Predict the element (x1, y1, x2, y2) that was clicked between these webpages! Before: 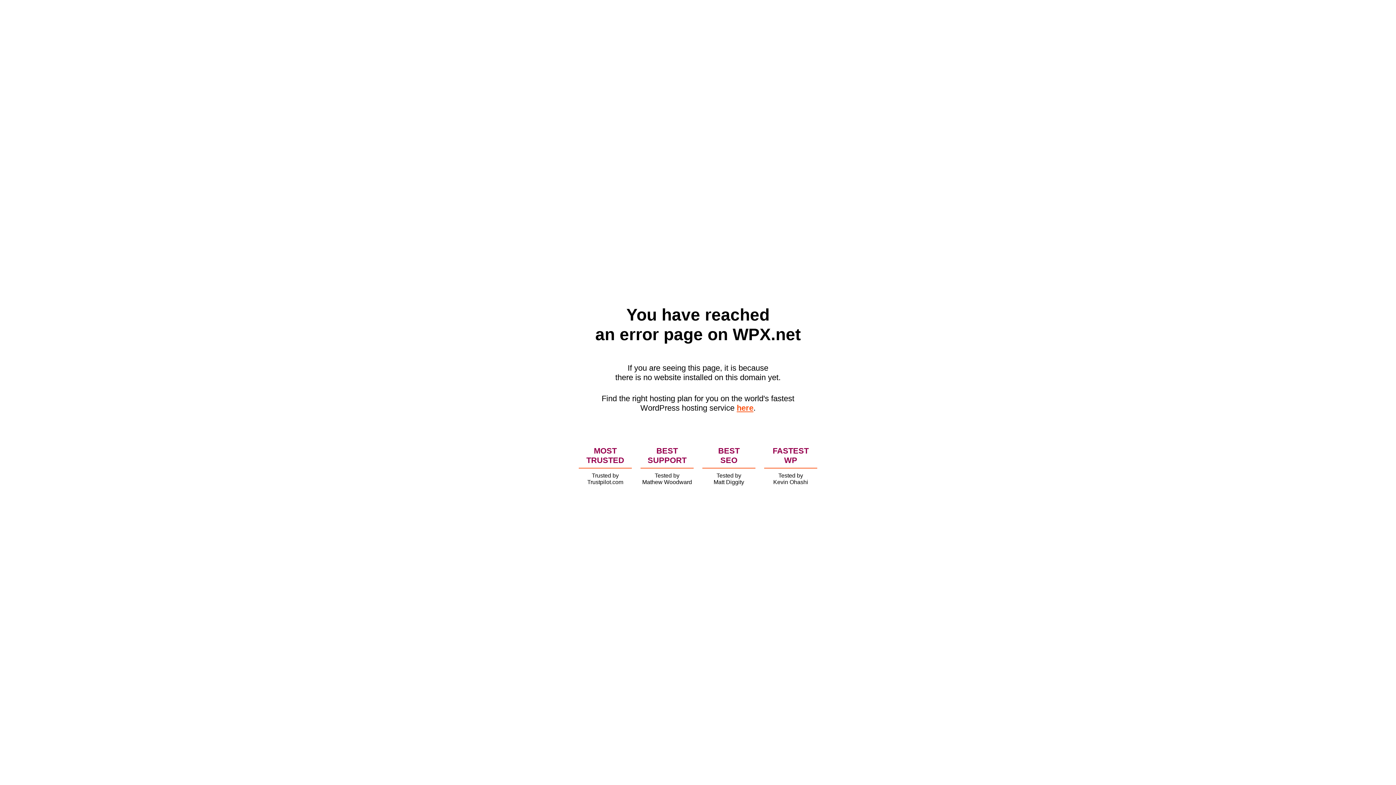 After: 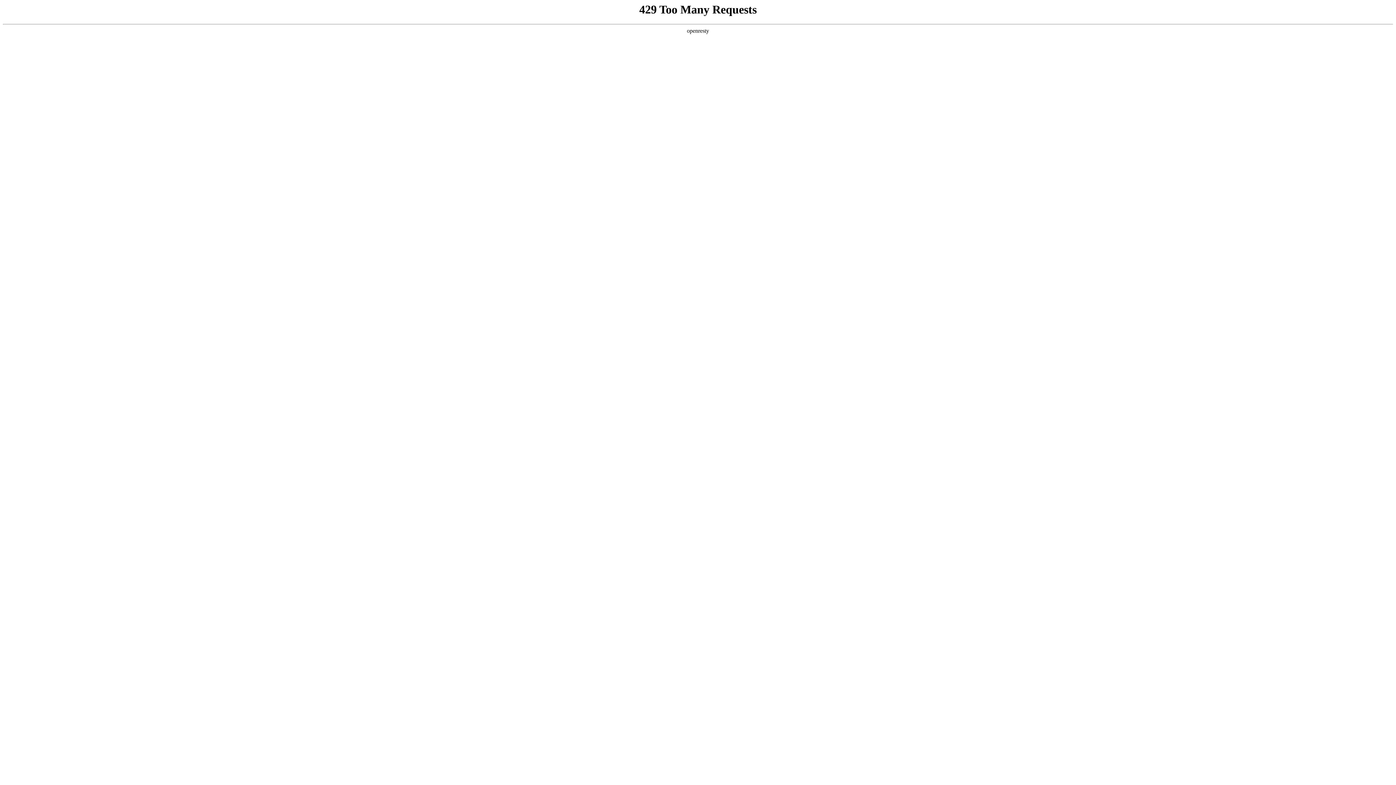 Action: label: here bbox: (736, 403, 753, 412)